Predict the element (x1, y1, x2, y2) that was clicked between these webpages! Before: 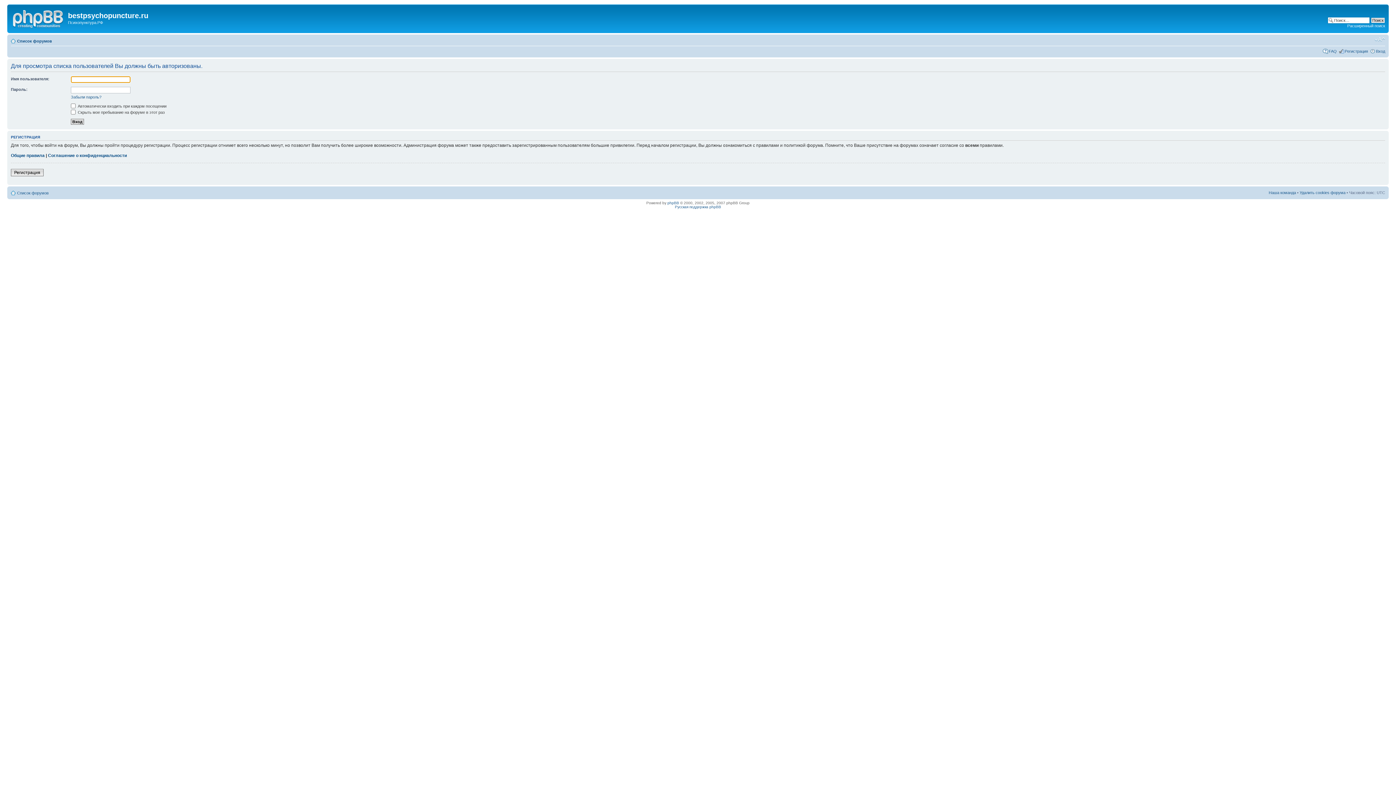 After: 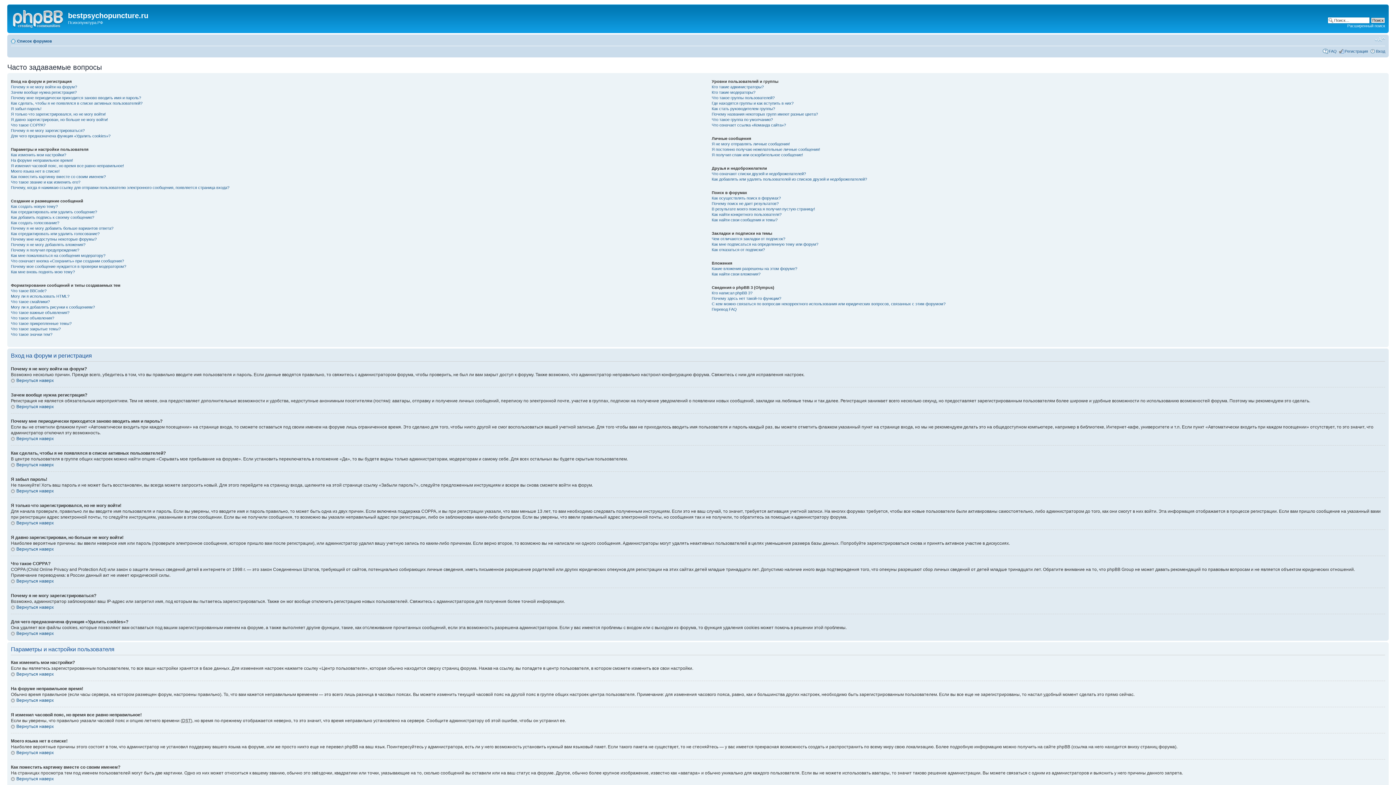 Action: label: FAQ bbox: (1329, 48, 1337, 53)